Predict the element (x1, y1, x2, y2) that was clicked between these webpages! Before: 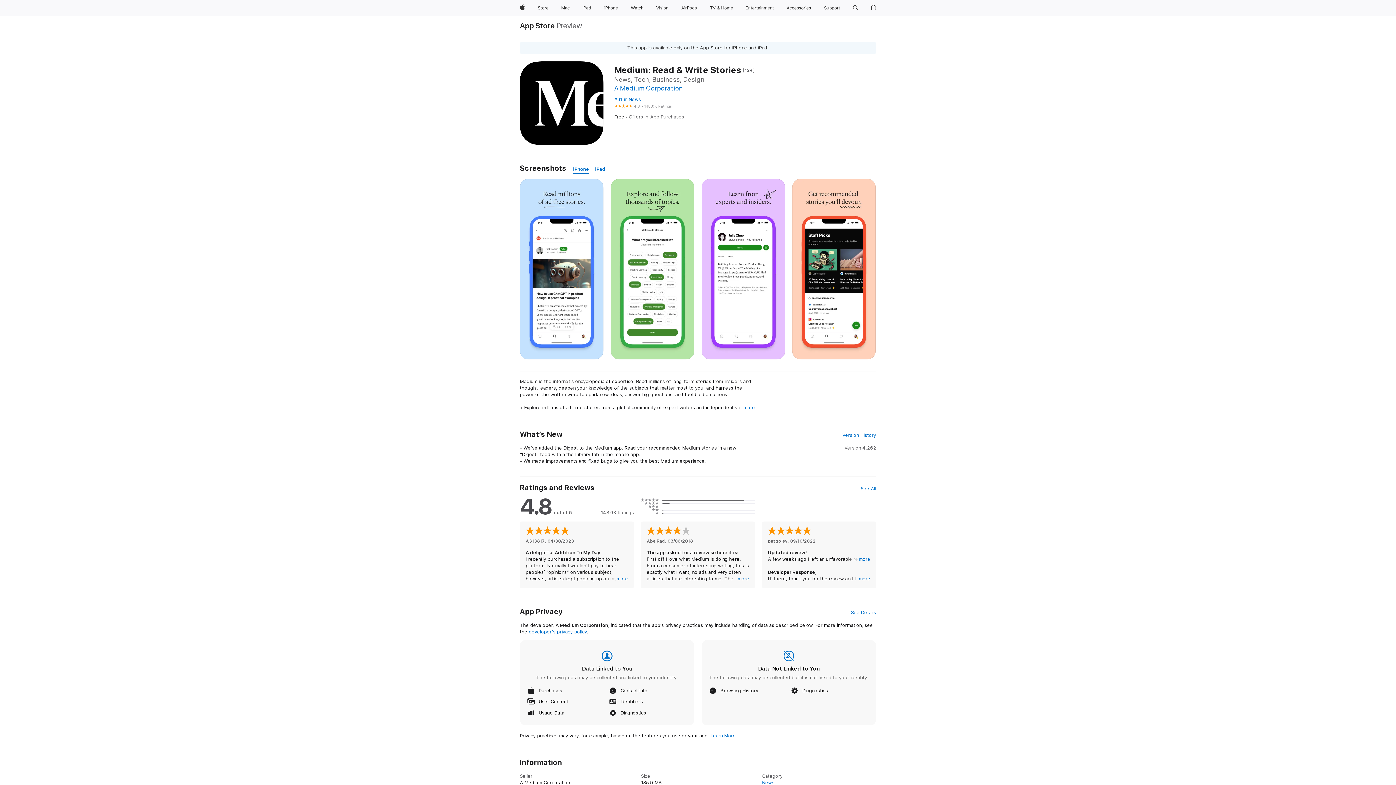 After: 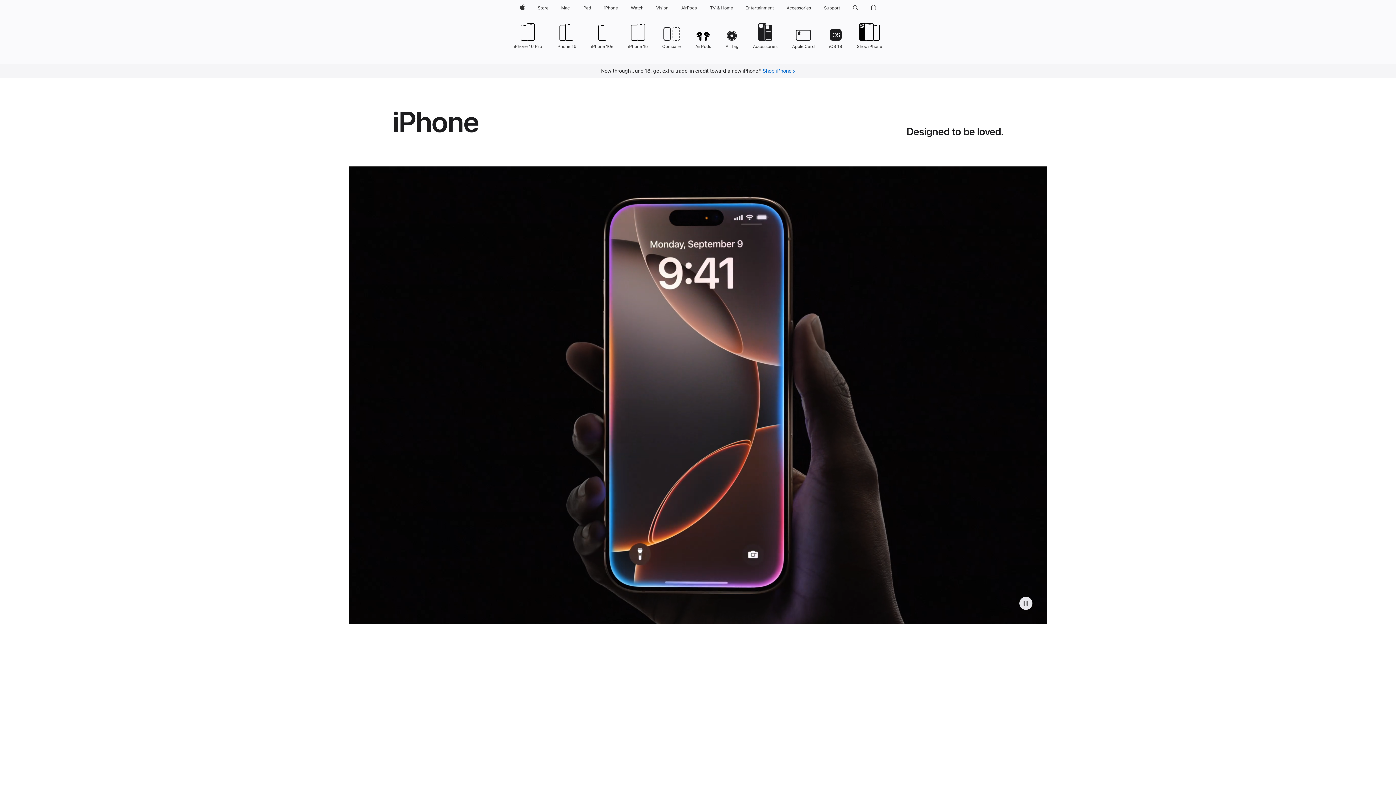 Action: label: iPhone bbox: (601, 0, 620, 16)